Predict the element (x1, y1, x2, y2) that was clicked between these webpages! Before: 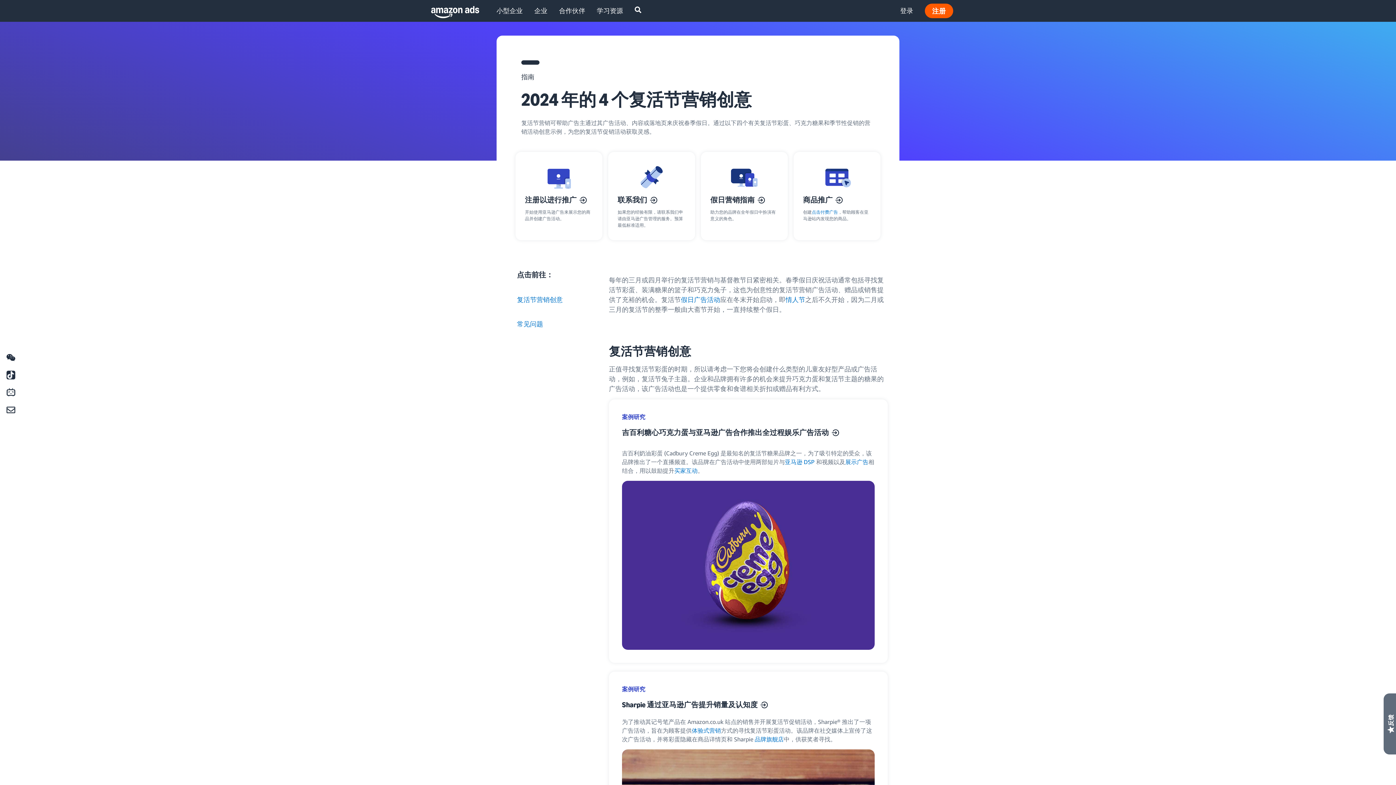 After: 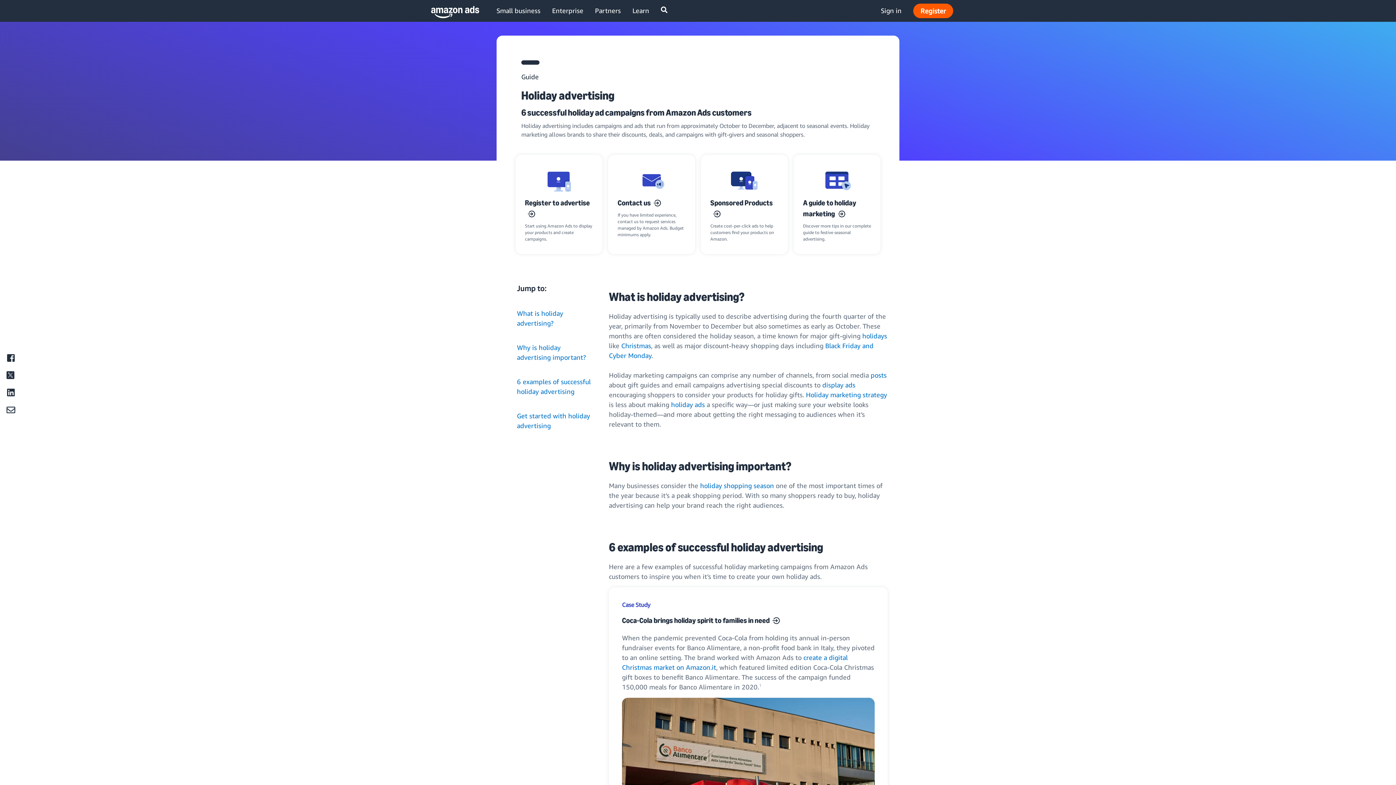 Action: label: 假日广告活动 bbox: (681, 295, 720, 303)